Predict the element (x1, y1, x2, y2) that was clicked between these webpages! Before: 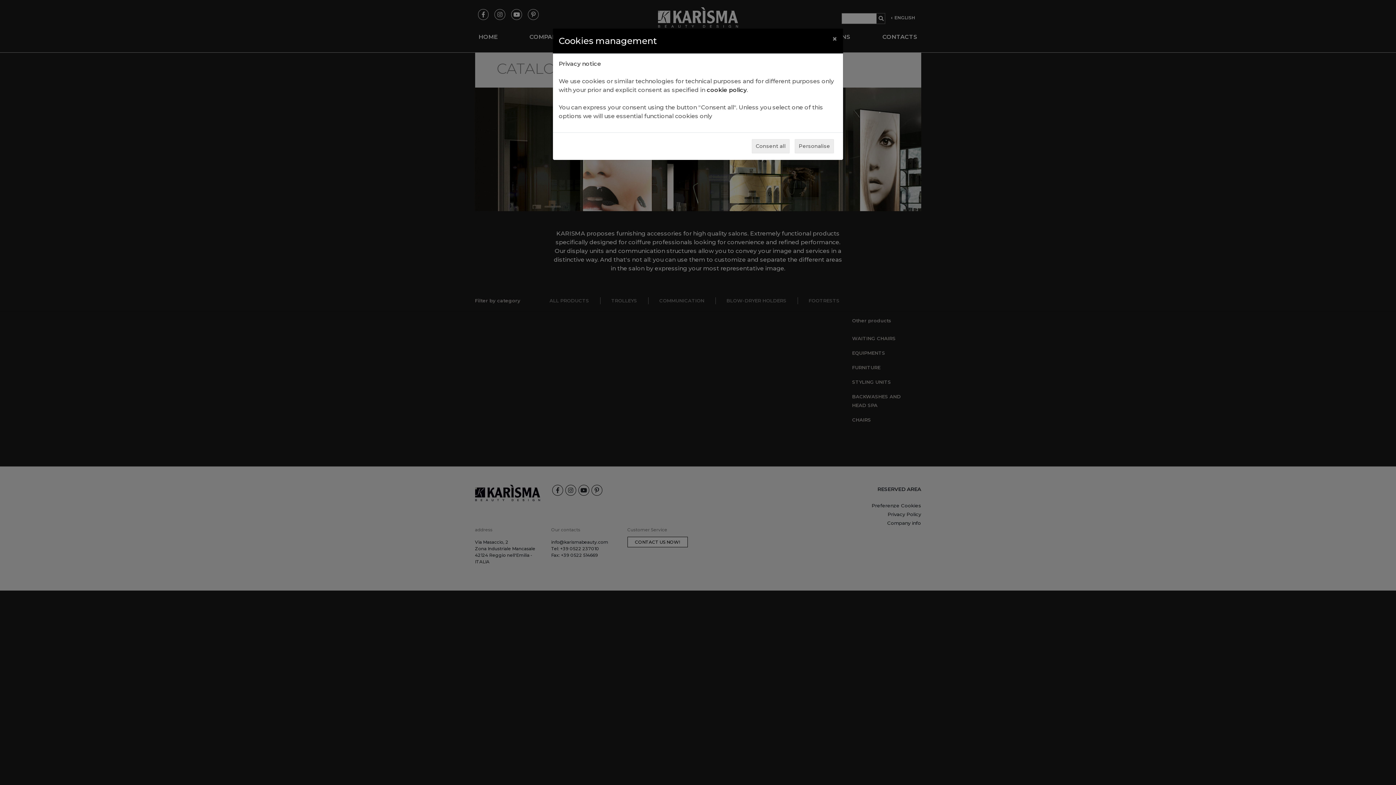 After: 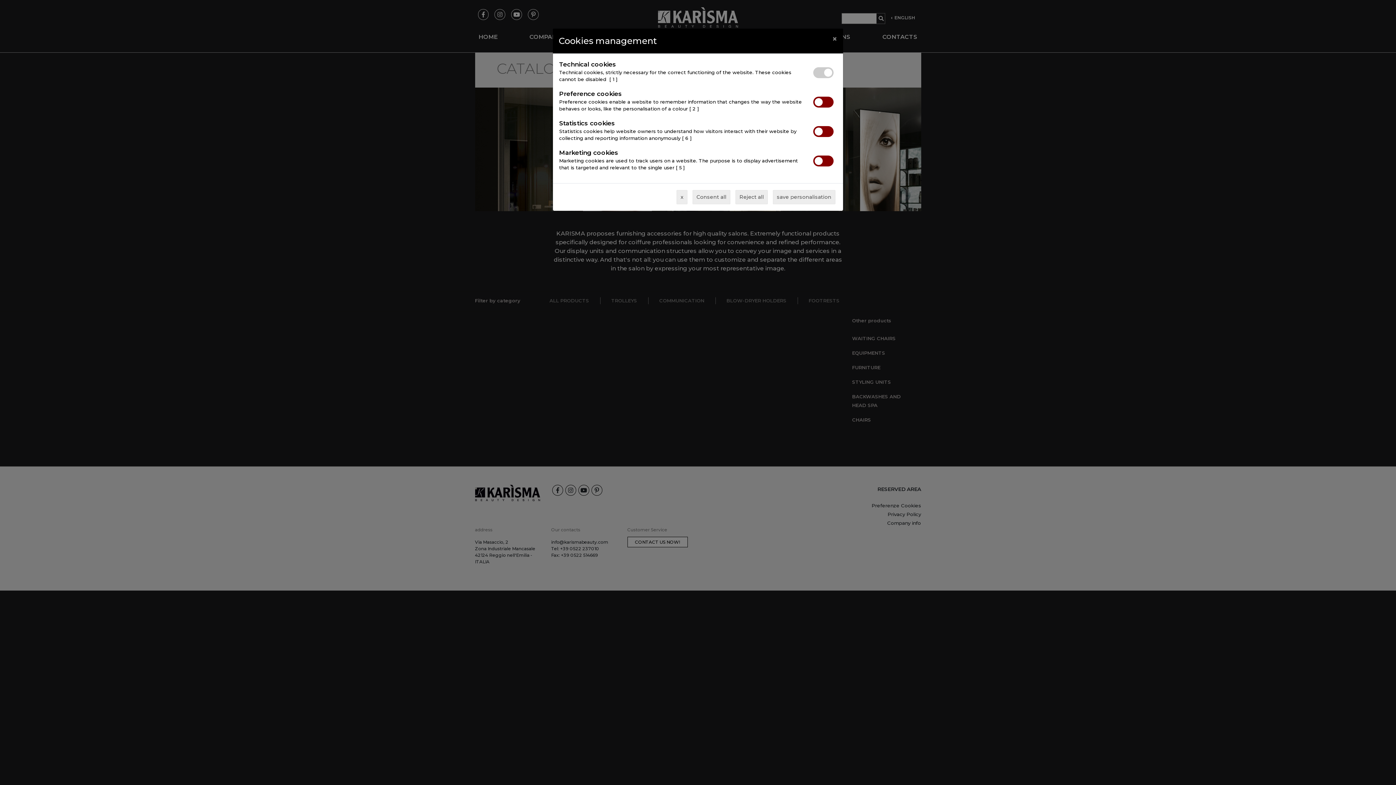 Action: label: Personalise bbox: (794, 139, 834, 153)